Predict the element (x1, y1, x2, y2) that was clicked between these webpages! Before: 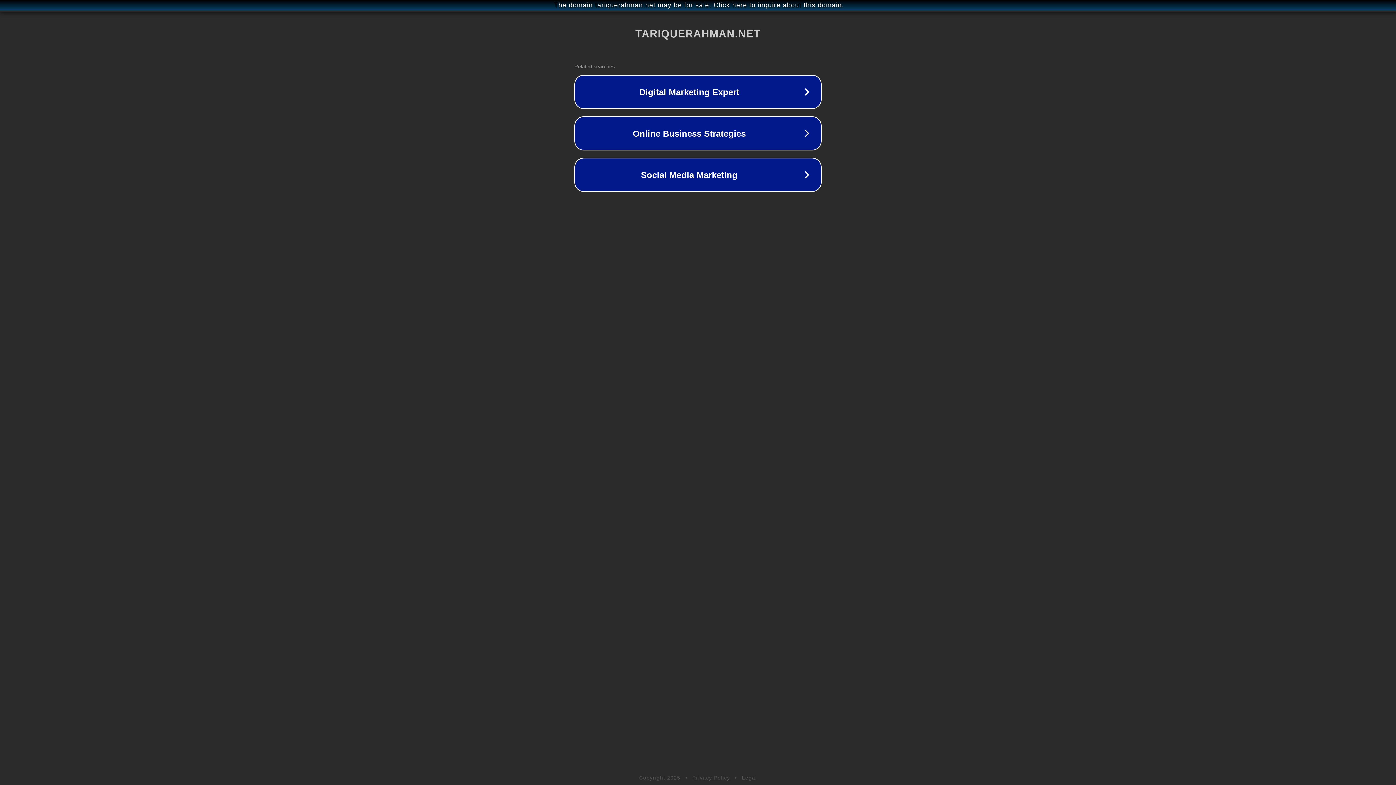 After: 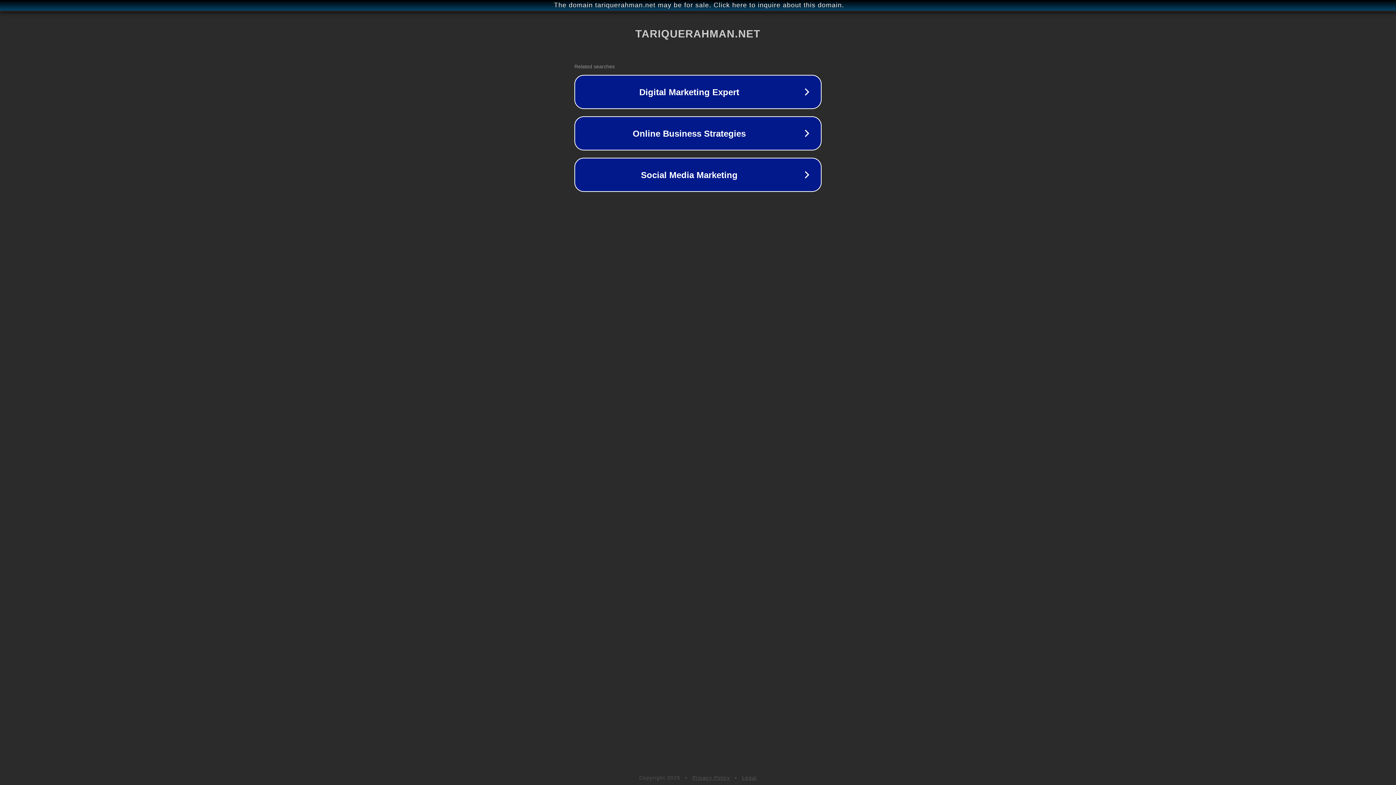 Action: label: Legal bbox: (742, 775, 757, 781)